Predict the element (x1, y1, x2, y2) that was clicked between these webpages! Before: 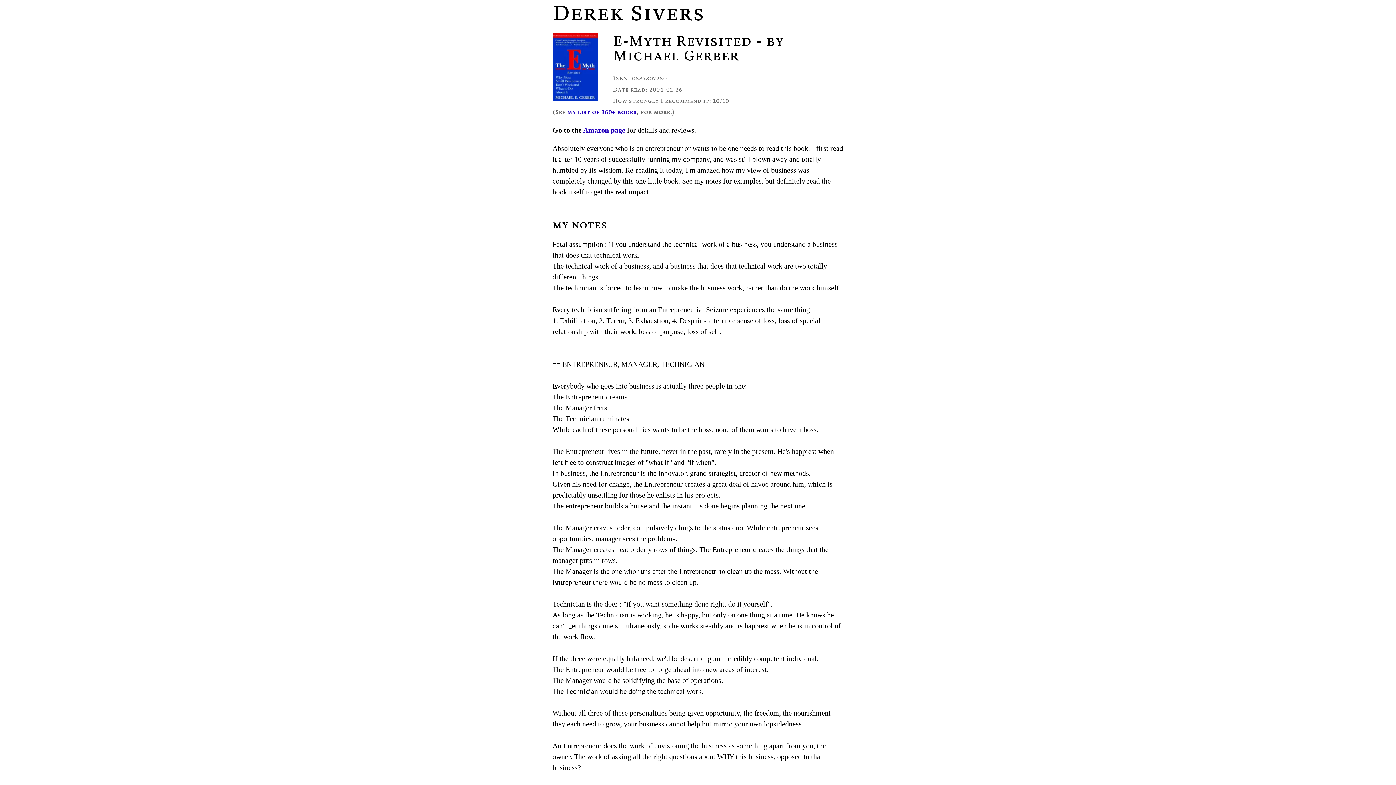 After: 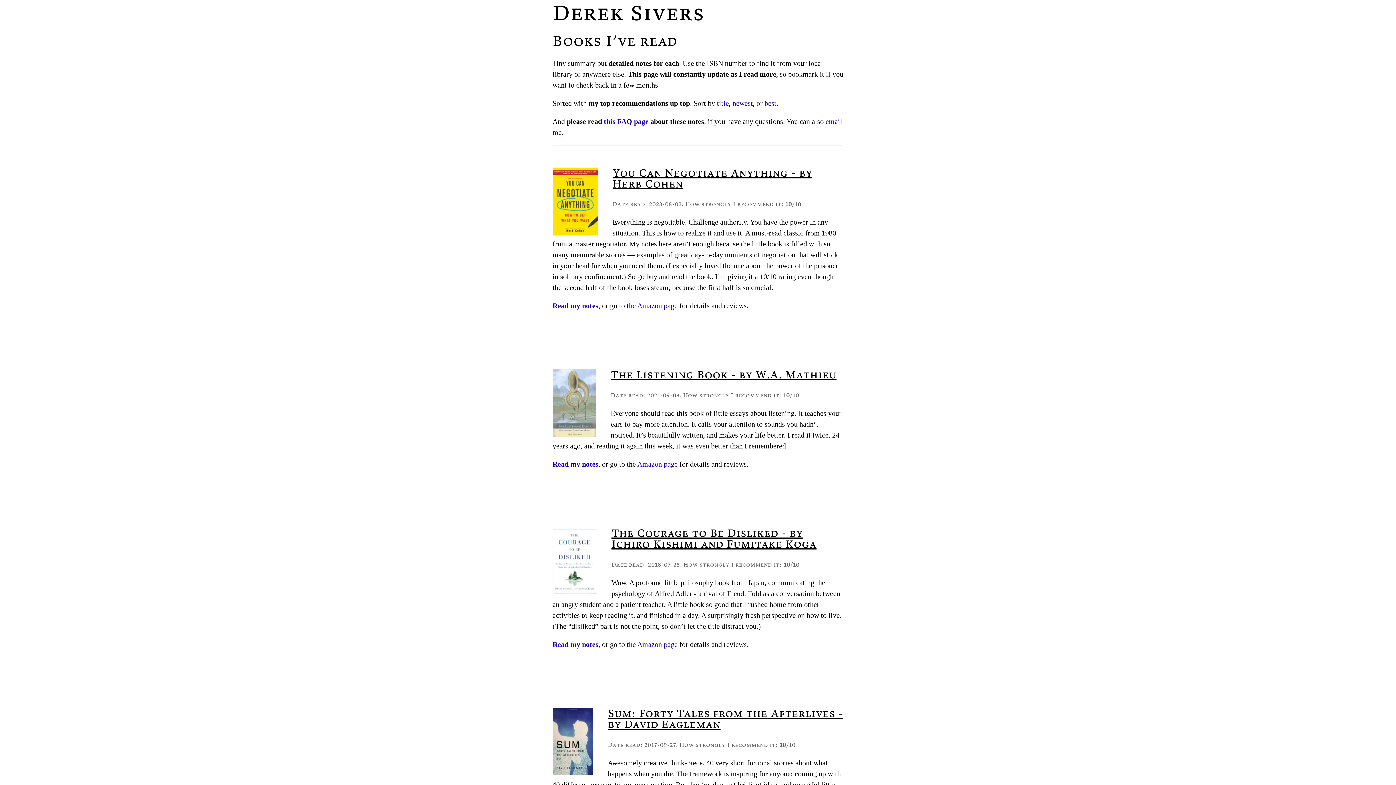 Action: label: my list of 360+ books bbox: (567, 108, 636, 115)